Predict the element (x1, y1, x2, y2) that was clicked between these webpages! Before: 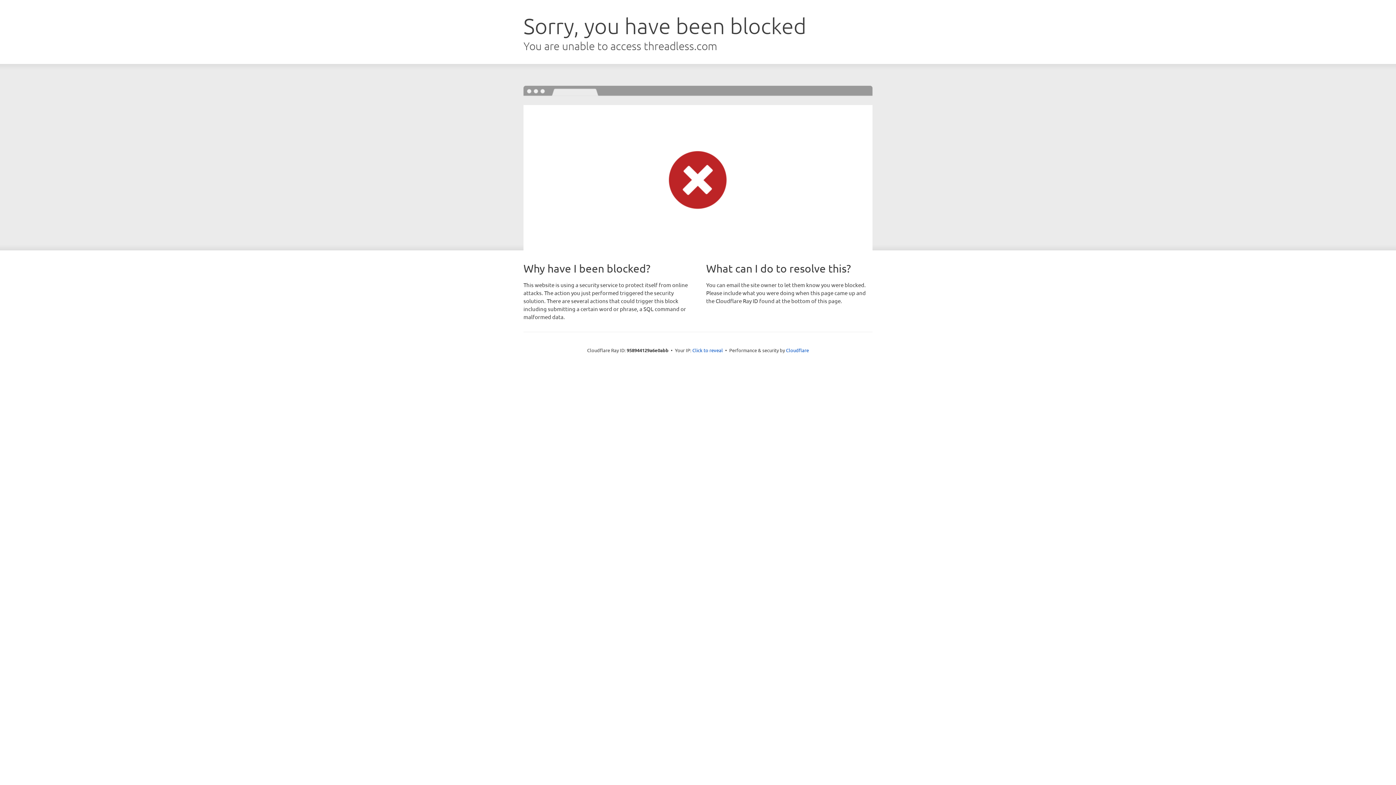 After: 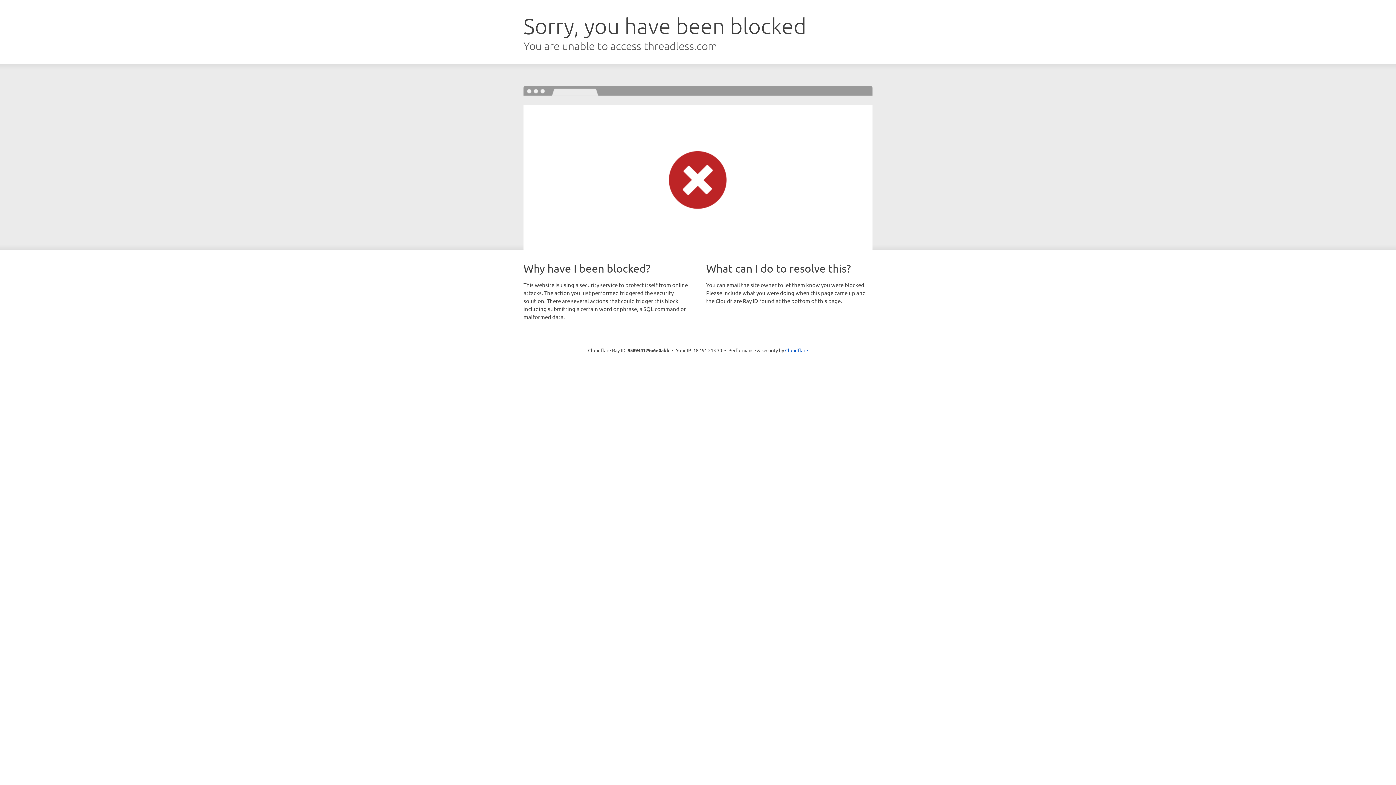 Action: label: Click to reveal bbox: (692, 346, 723, 353)